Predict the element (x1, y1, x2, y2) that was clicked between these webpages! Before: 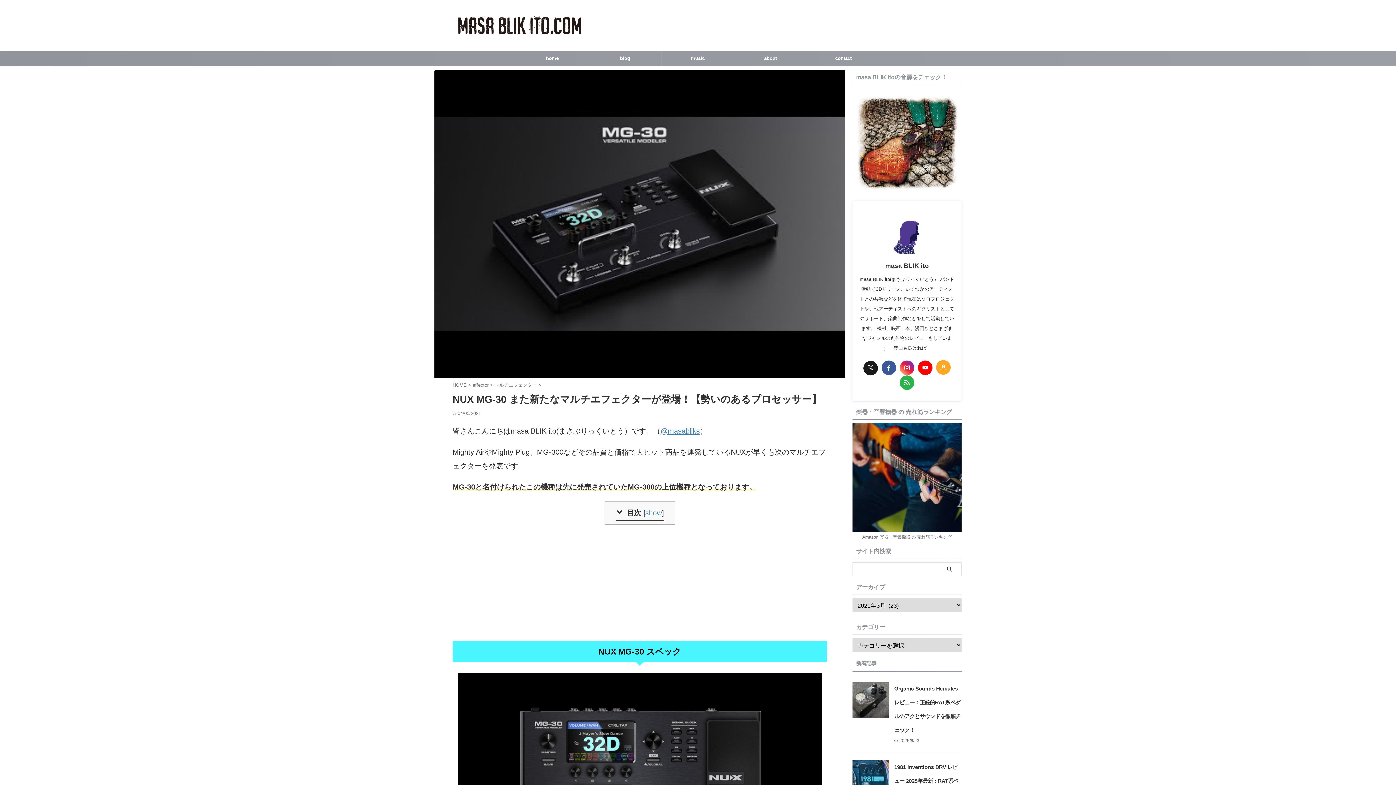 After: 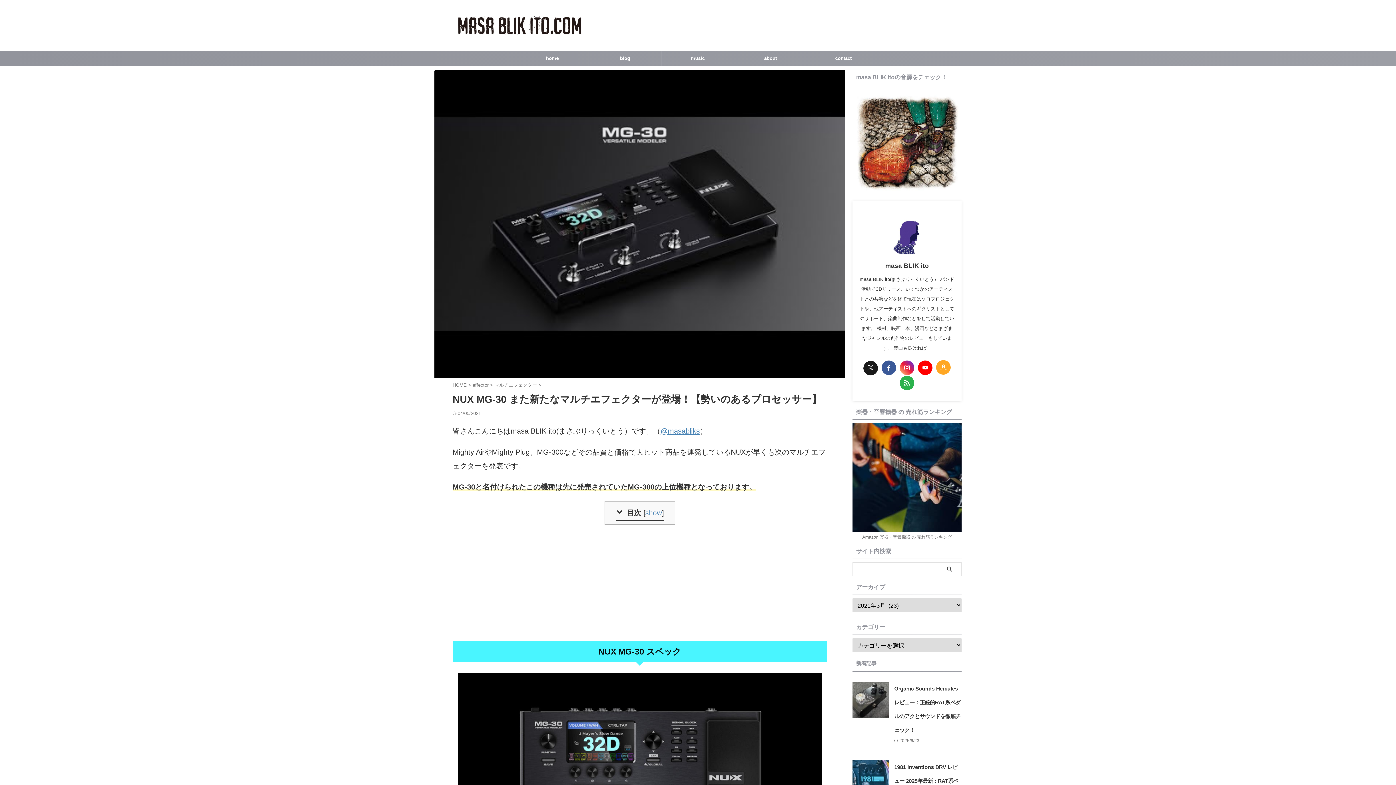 Action: bbox: (900, 375, 914, 390)